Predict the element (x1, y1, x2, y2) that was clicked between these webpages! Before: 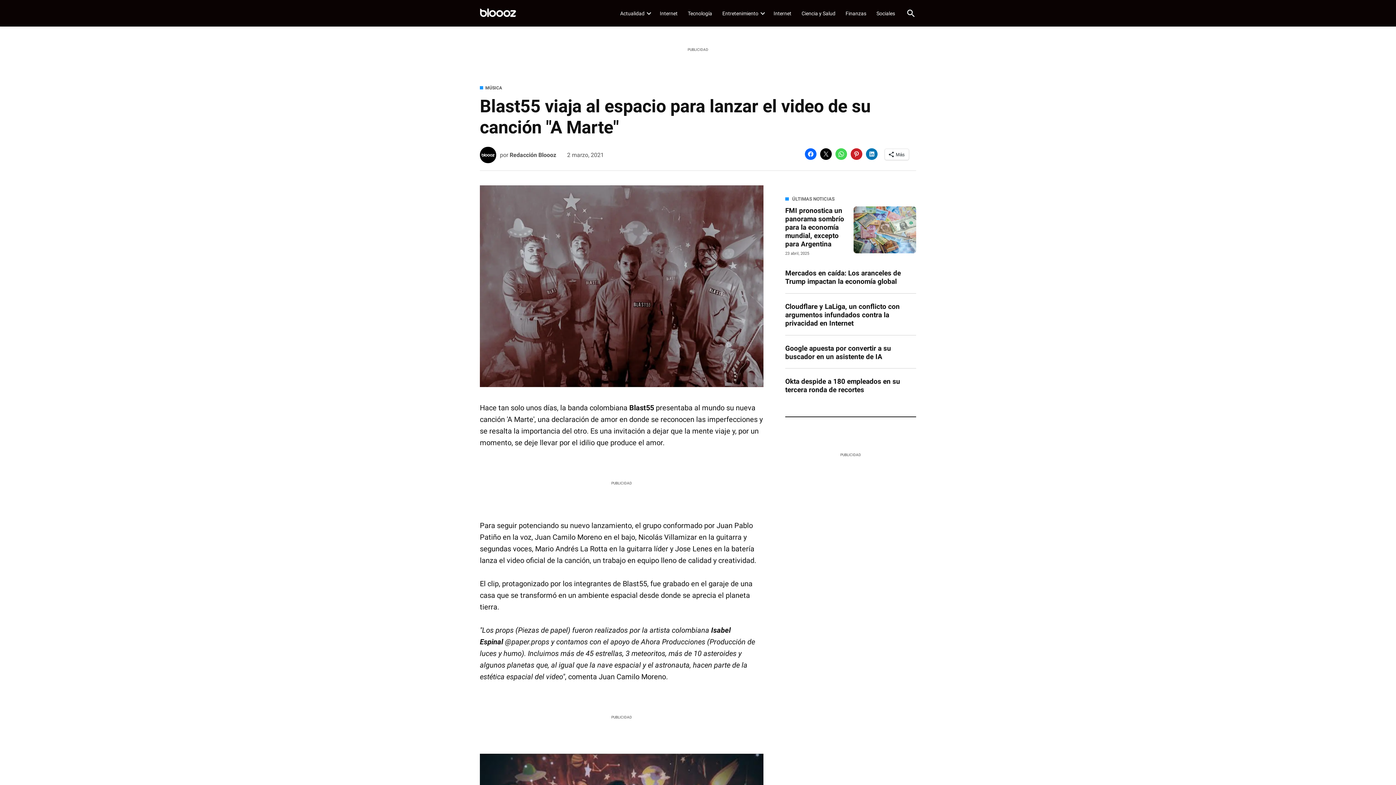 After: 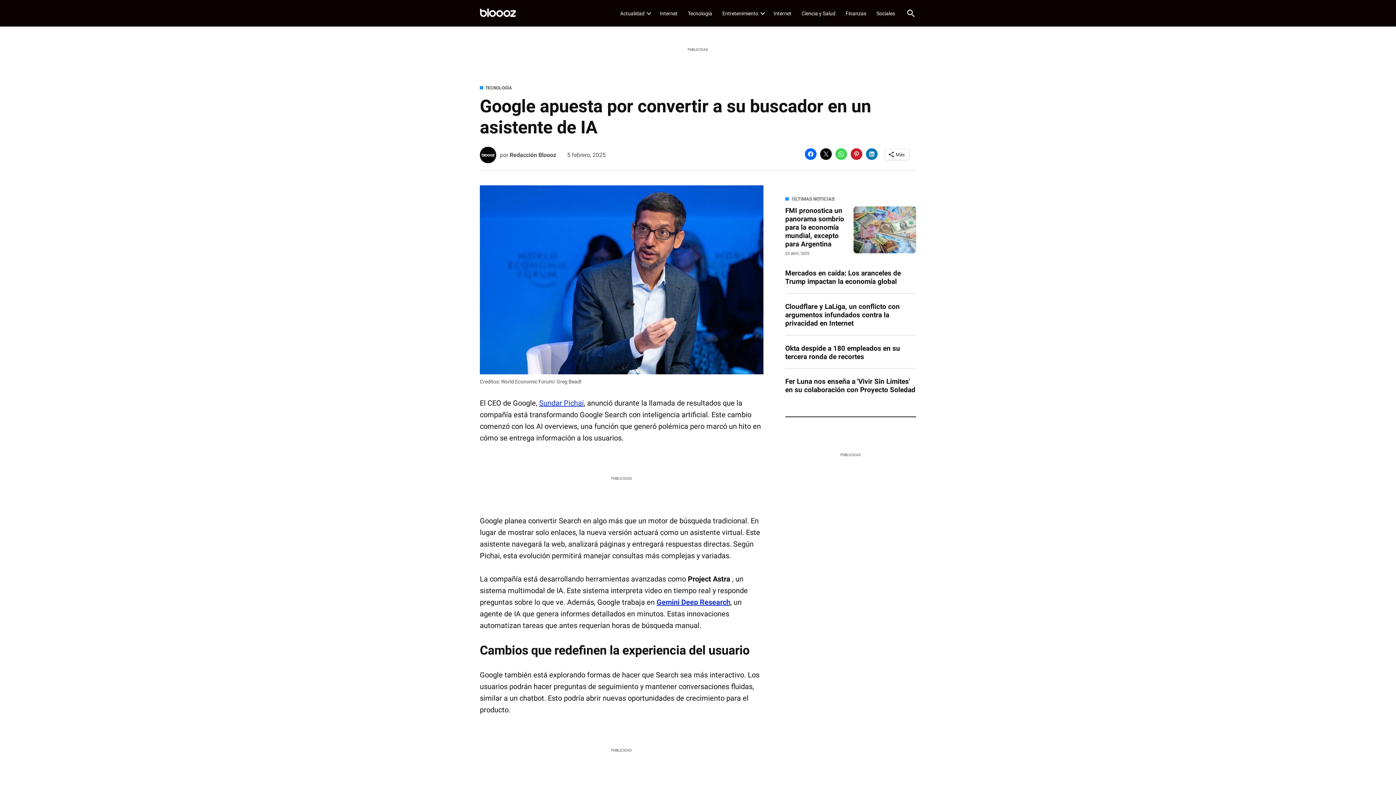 Action: label: Google apuesta por convertir a su buscador en un asistente de IA bbox: (785, 344, 891, 360)